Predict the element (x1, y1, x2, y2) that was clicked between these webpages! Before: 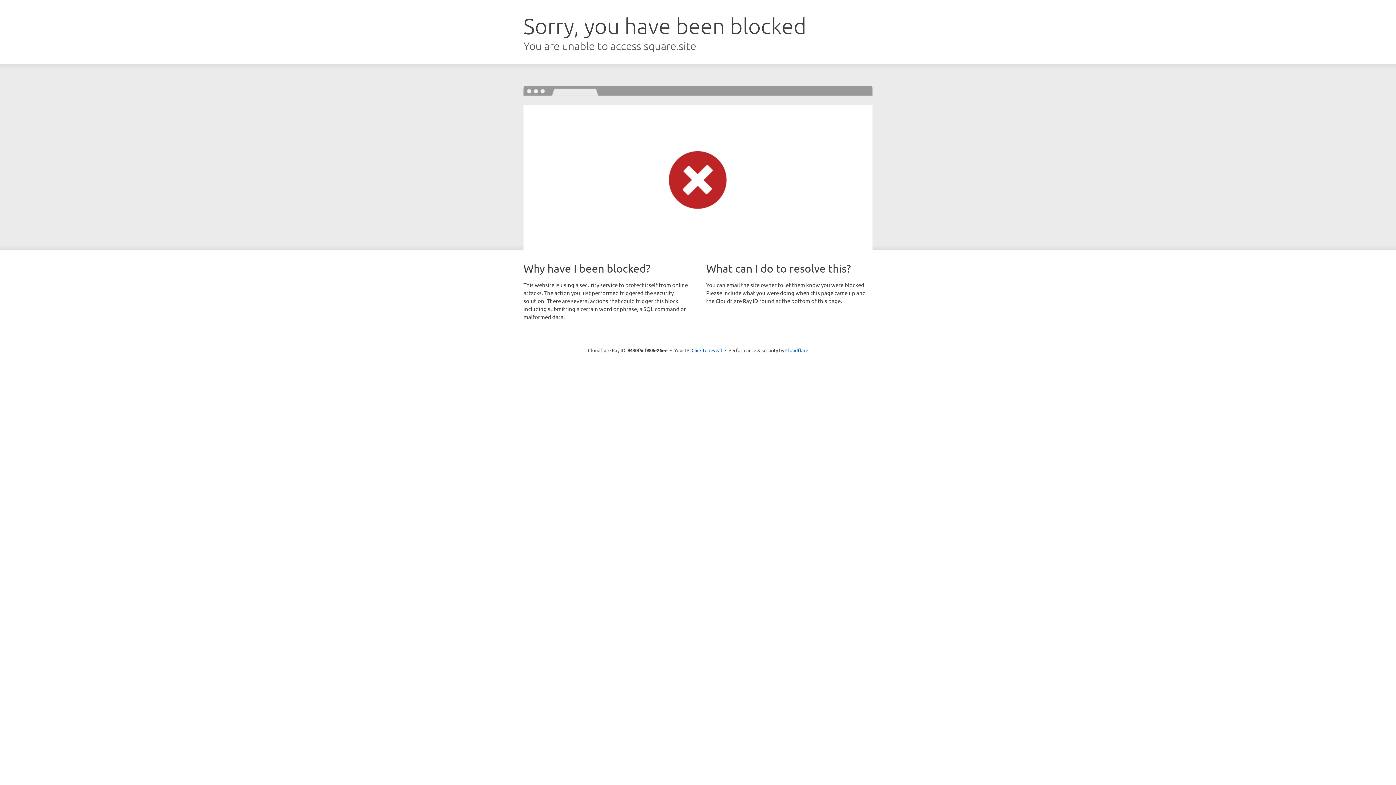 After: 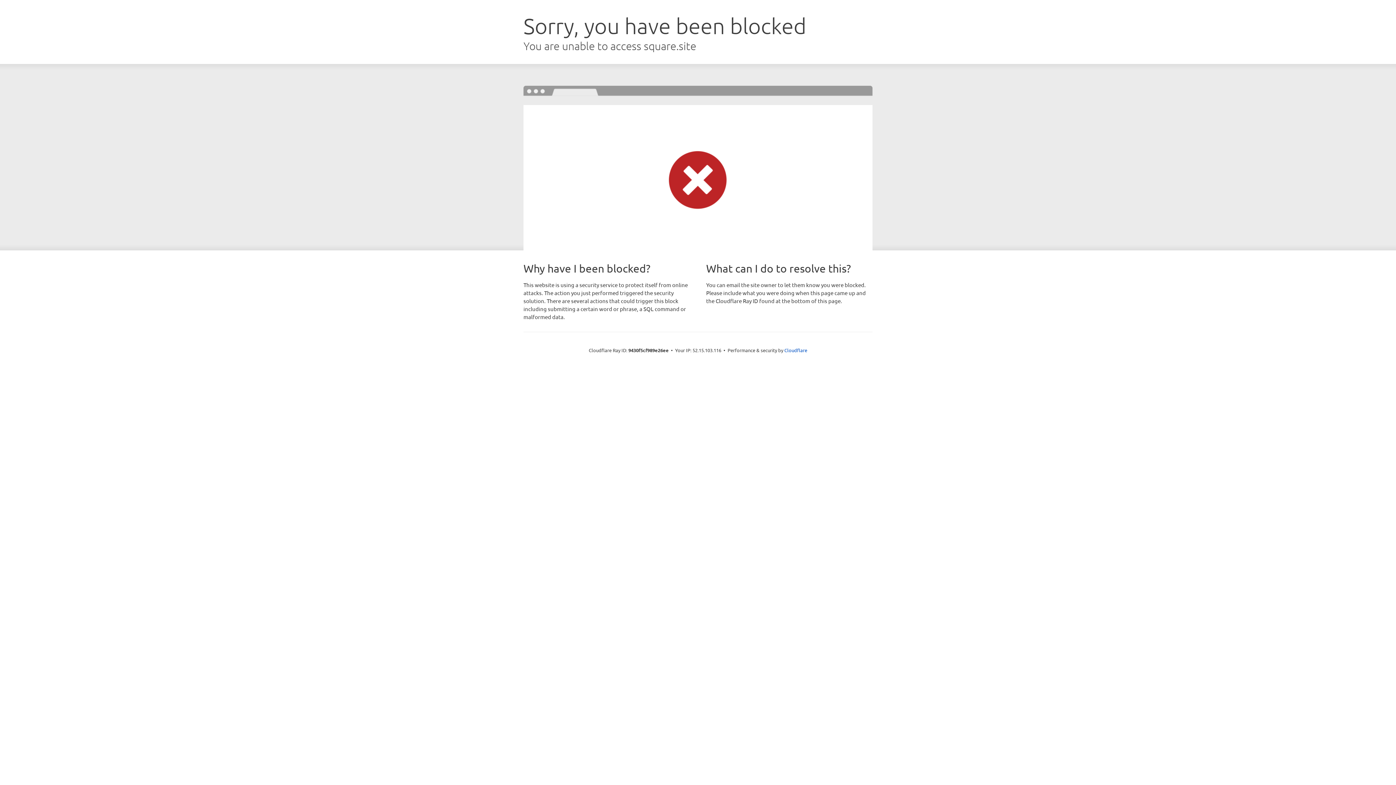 Action: bbox: (691, 346, 722, 353) label: Click to reveal